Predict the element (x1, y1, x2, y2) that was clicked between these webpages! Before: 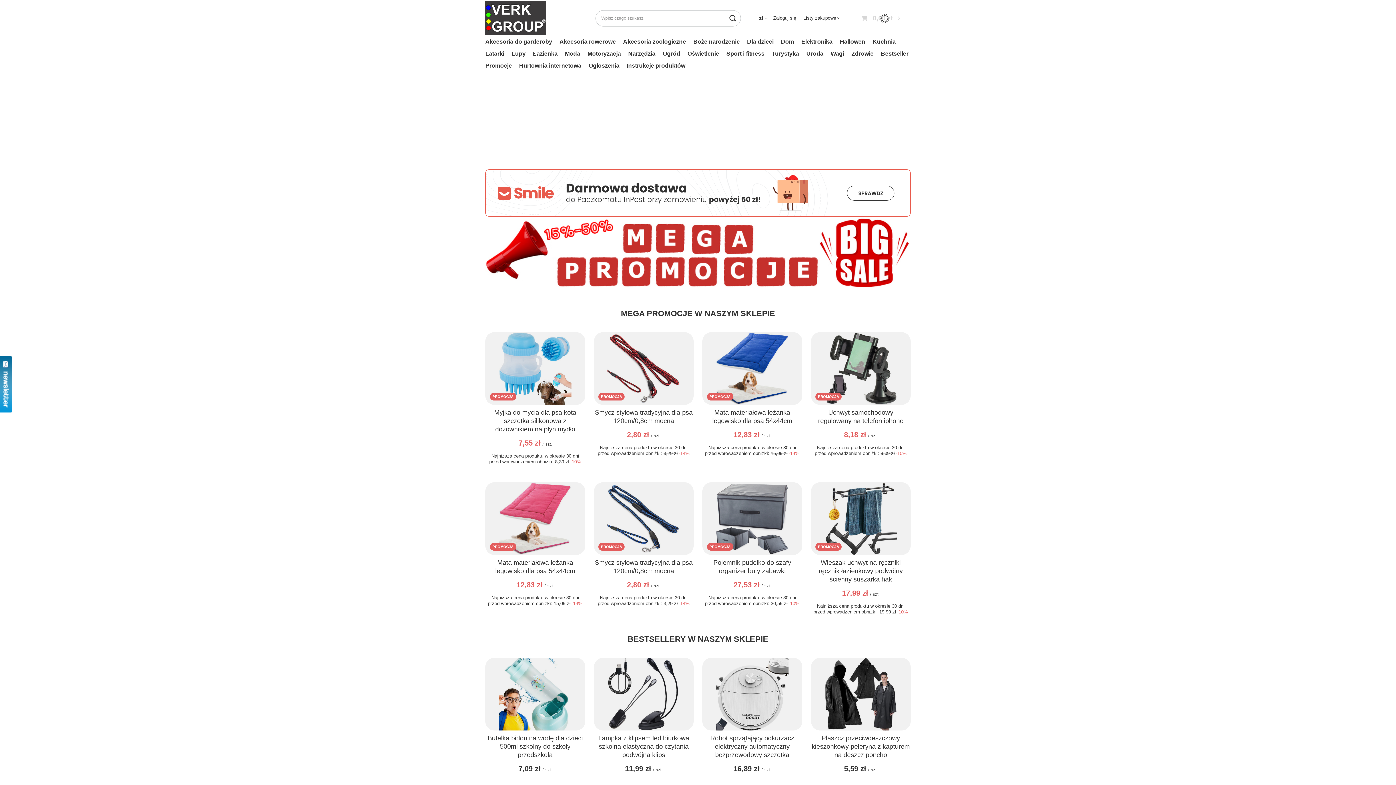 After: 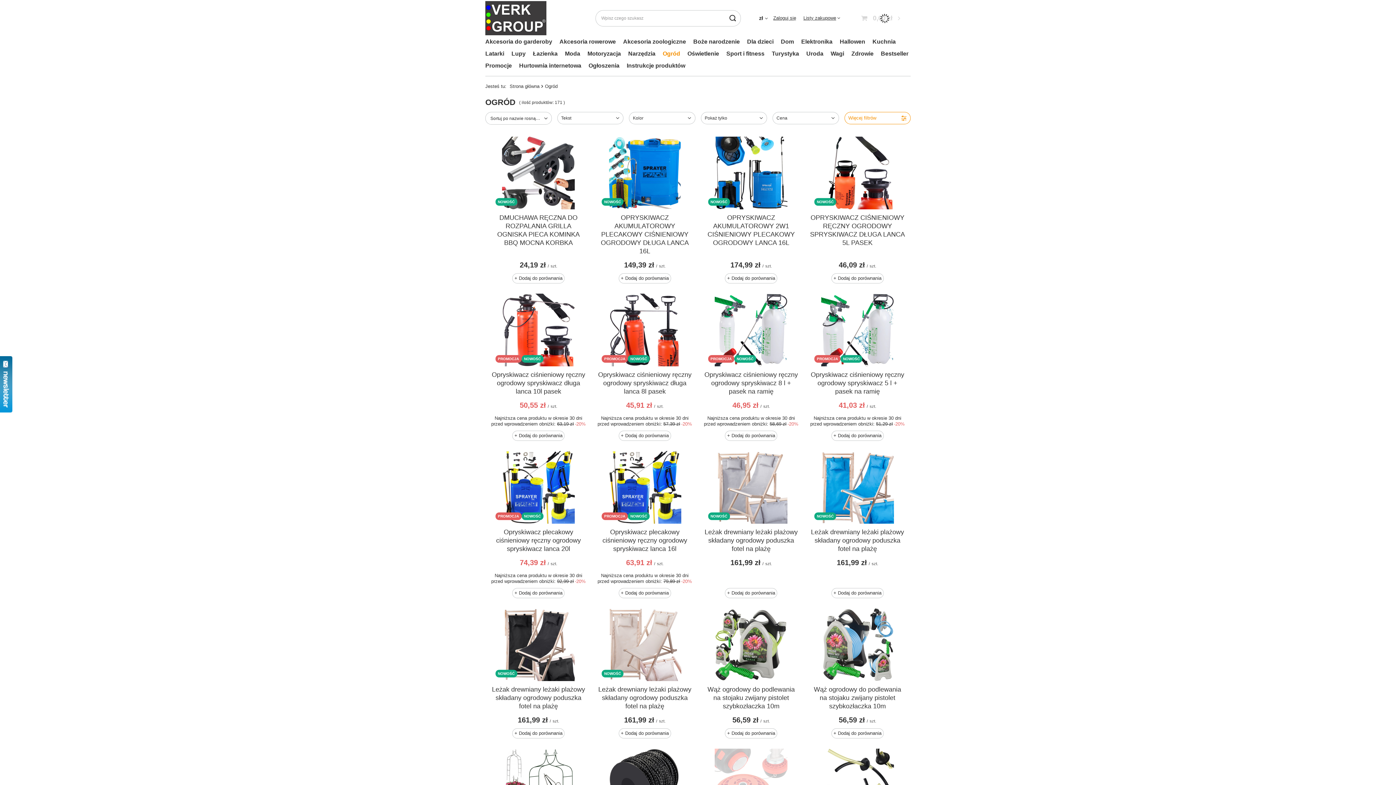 Action: label: Ogród bbox: (659, 48, 684, 60)